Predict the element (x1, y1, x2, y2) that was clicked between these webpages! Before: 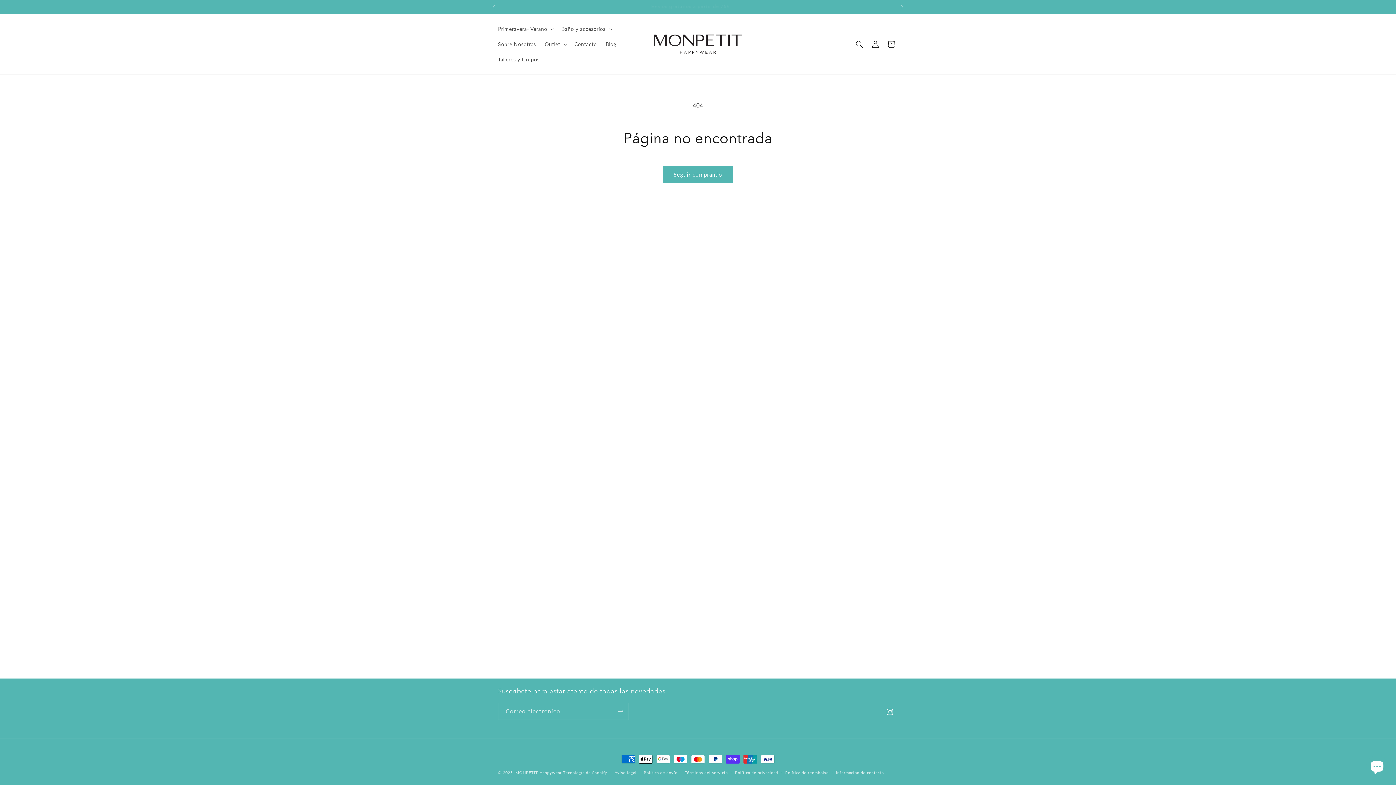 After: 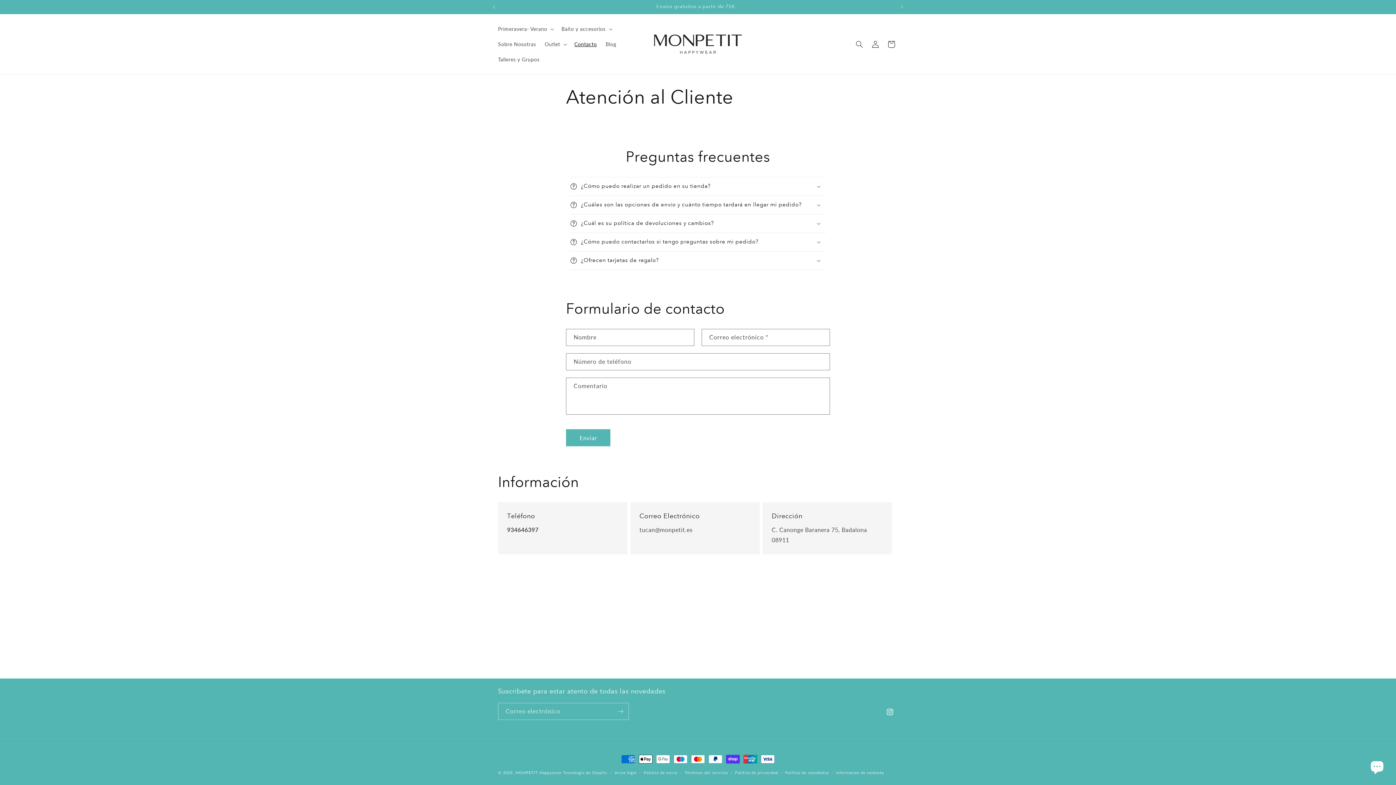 Action: label: Contacto bbox: (570, 36, 601, 52)